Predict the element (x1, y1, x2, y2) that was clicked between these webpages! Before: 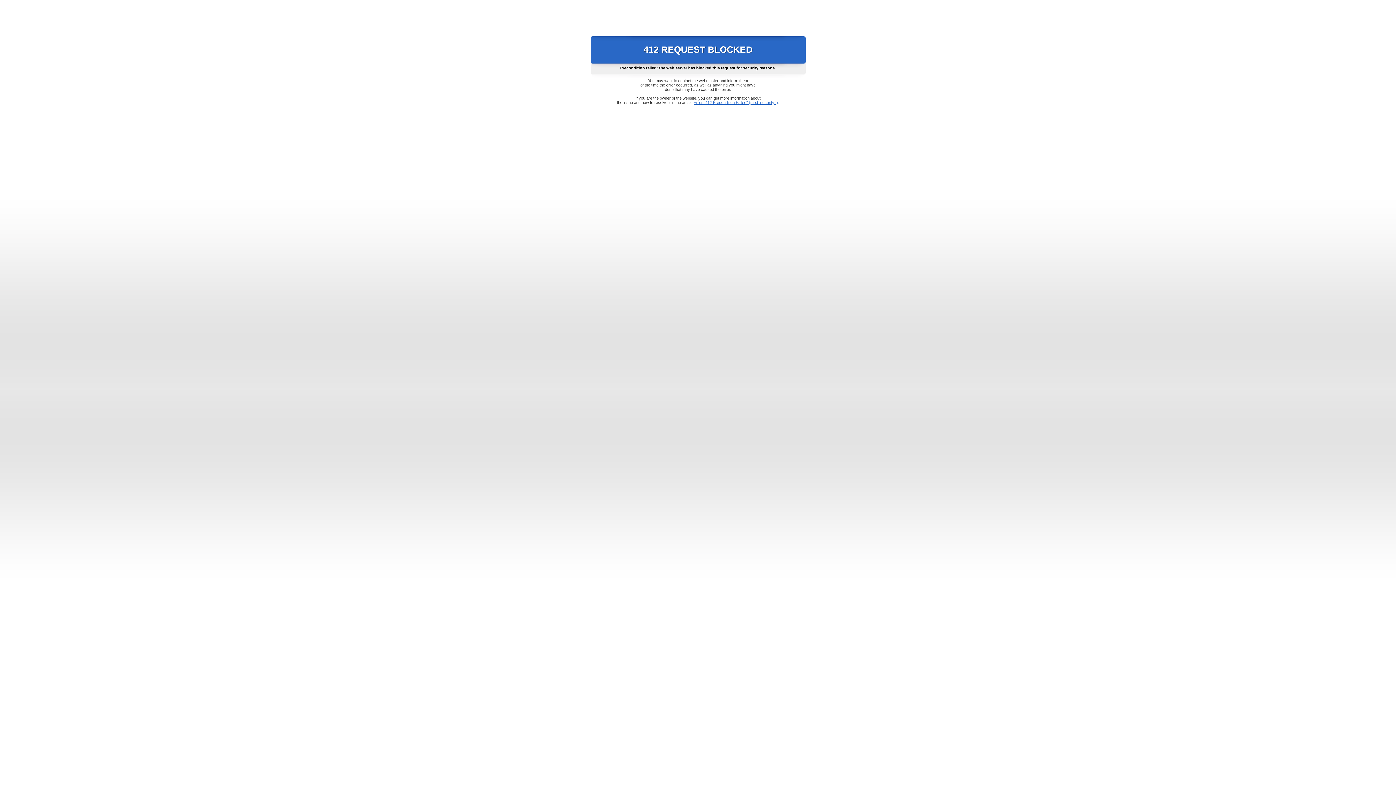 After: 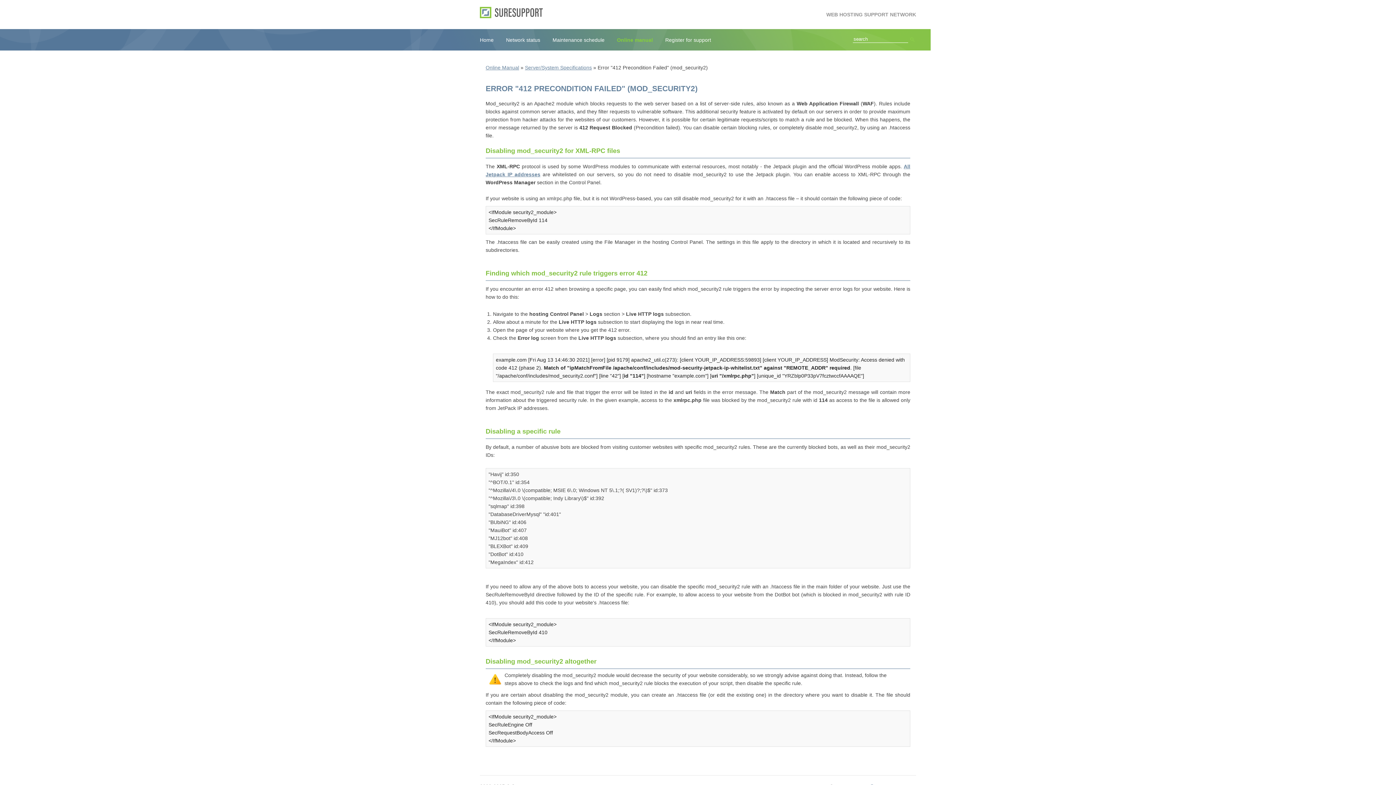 Action: label: Error "412 Precondition Failed" (mod_security2) bbox: (693, 100, 778, 104)